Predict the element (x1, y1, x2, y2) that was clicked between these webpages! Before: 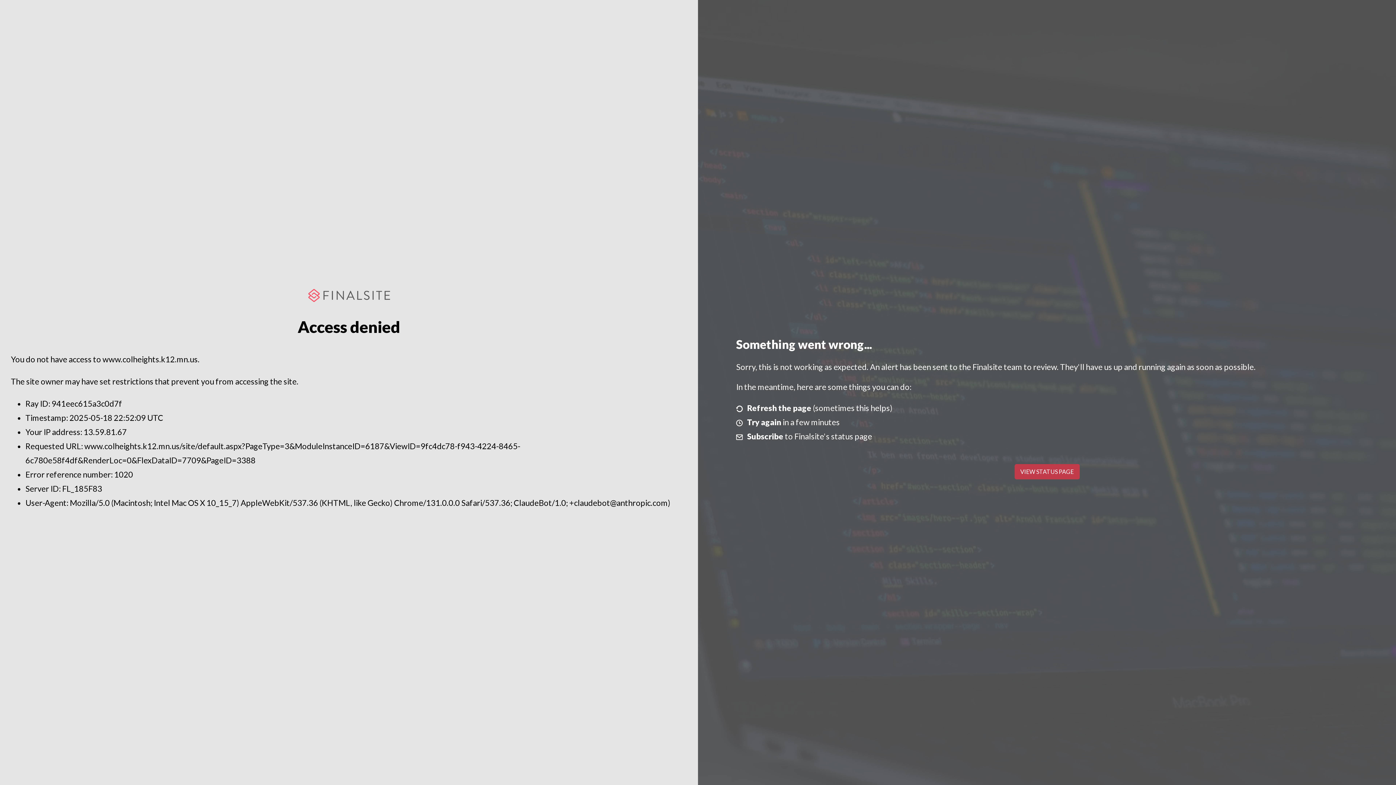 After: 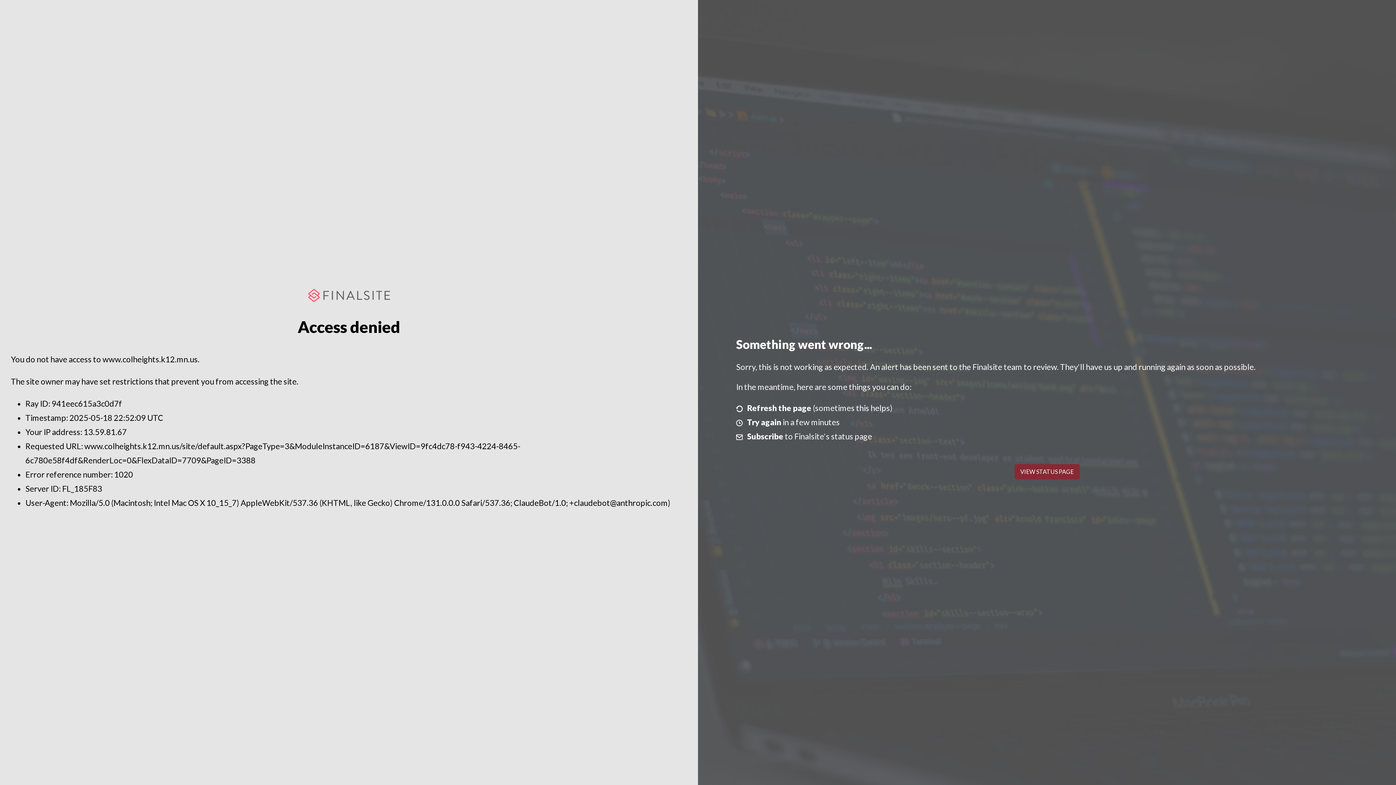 Action: bbox: (1014, 464, 1079, 479) label: VIEW STATUS PAGE